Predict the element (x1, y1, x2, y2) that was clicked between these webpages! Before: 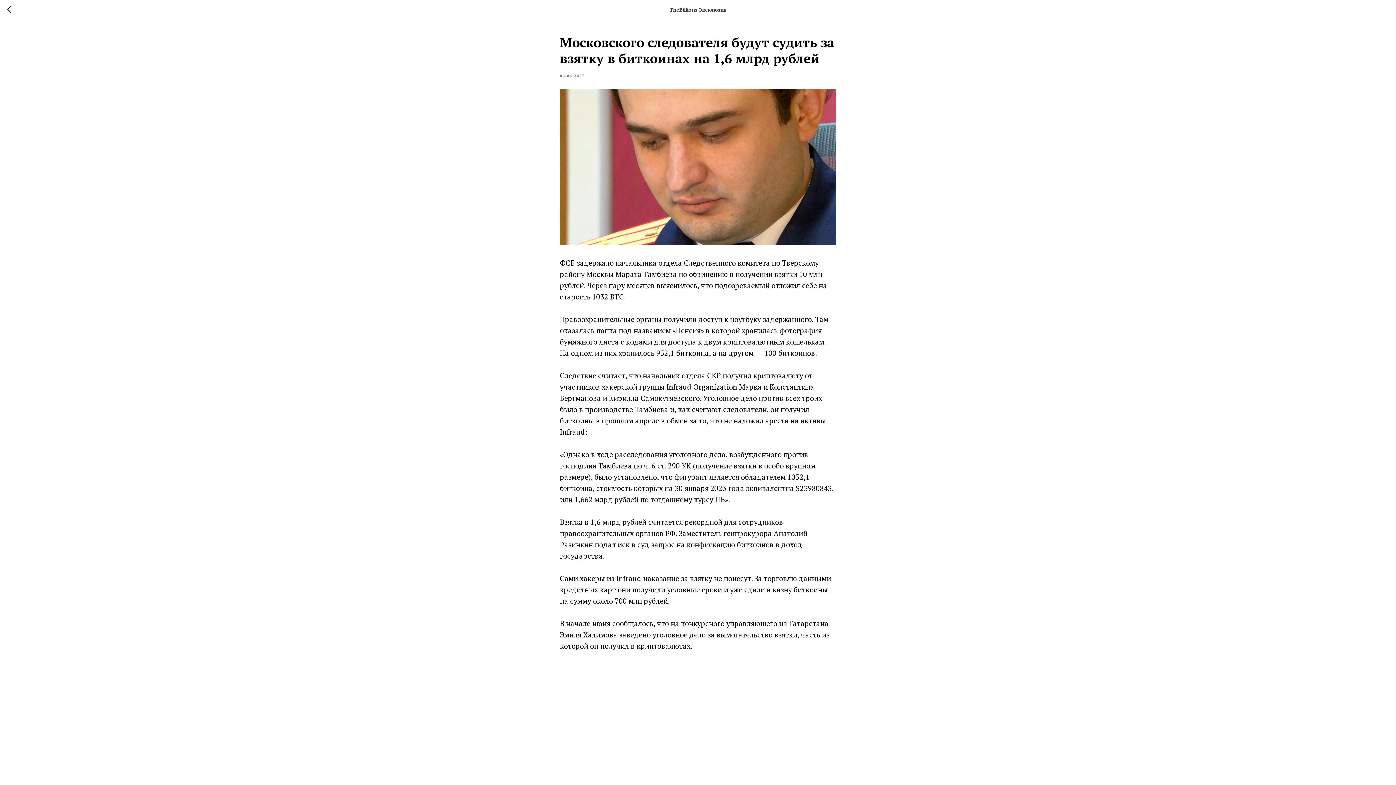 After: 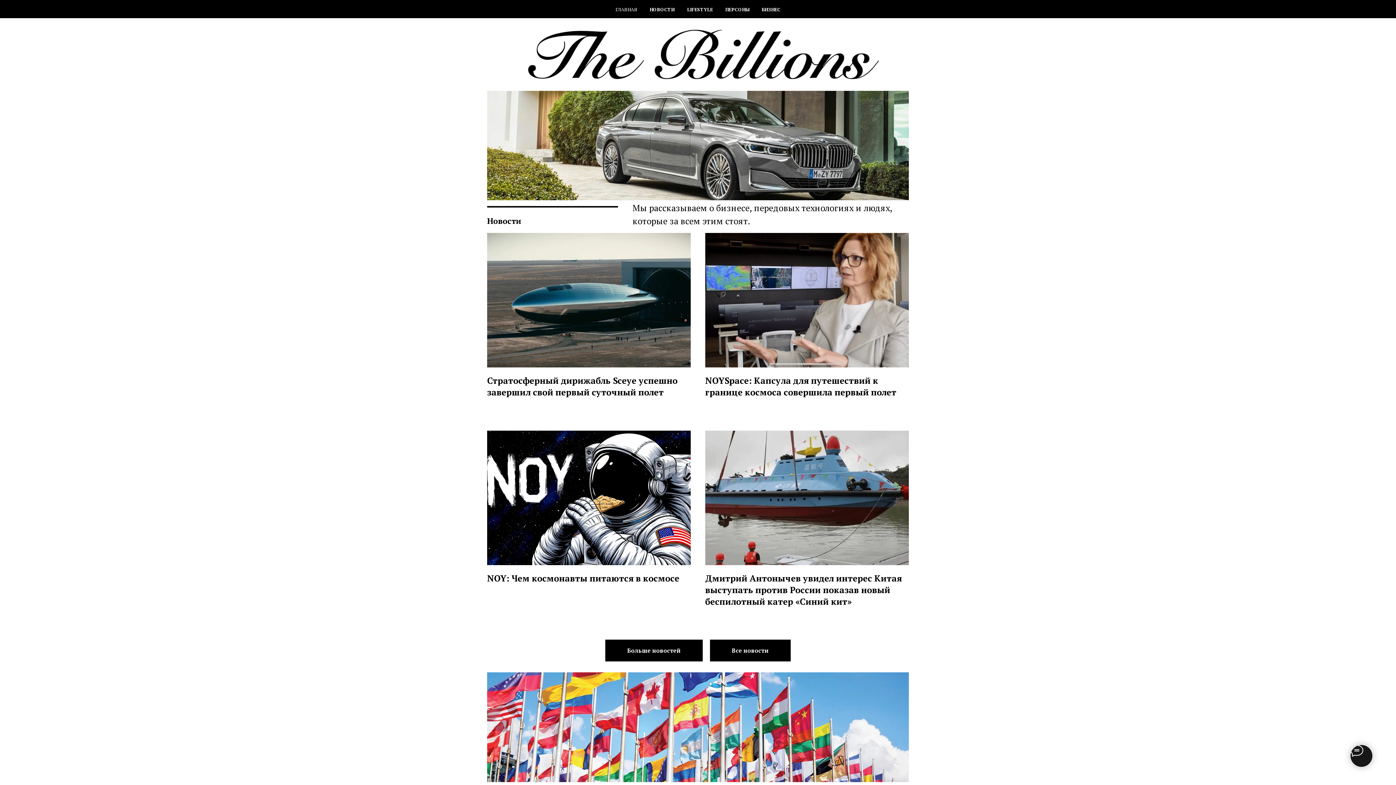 Action: bbox: (7, 5, 15, 14)